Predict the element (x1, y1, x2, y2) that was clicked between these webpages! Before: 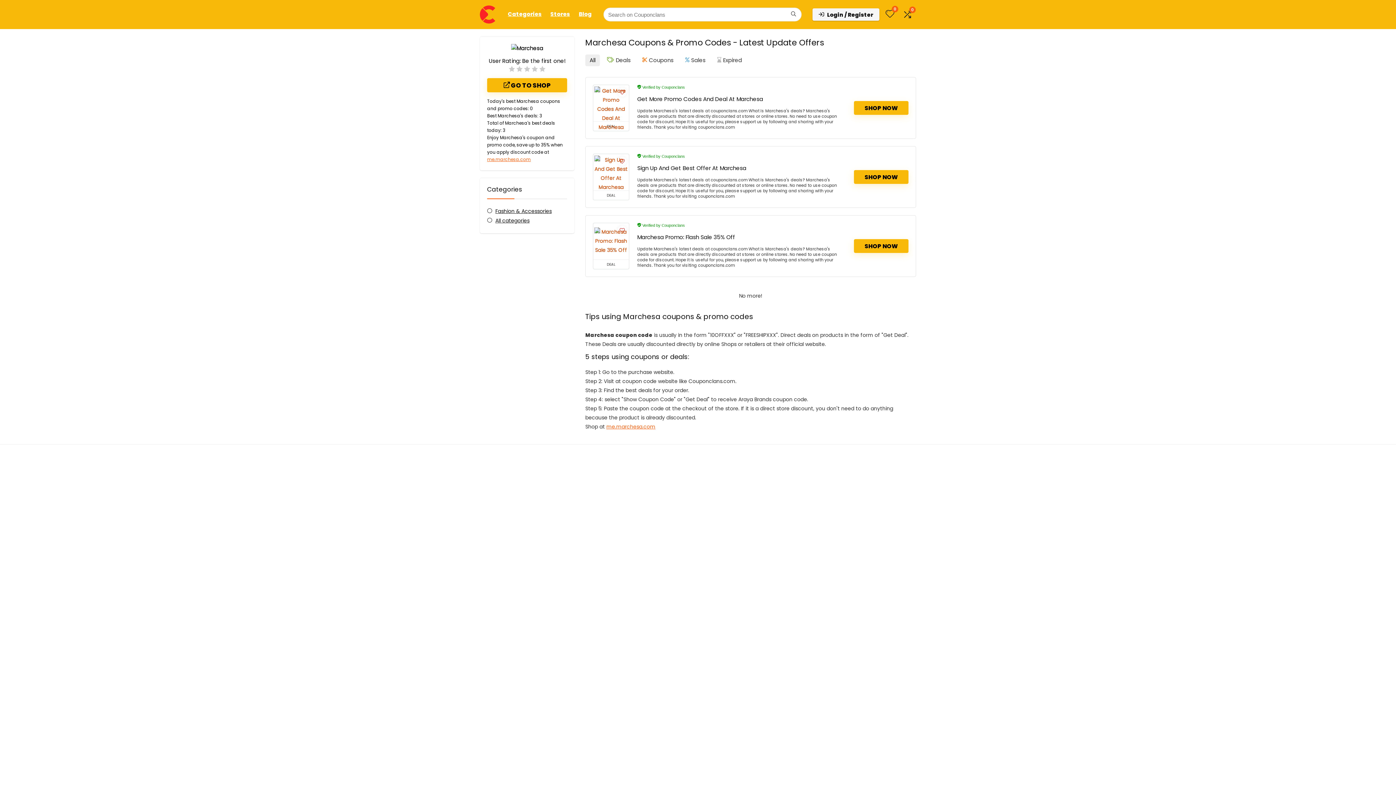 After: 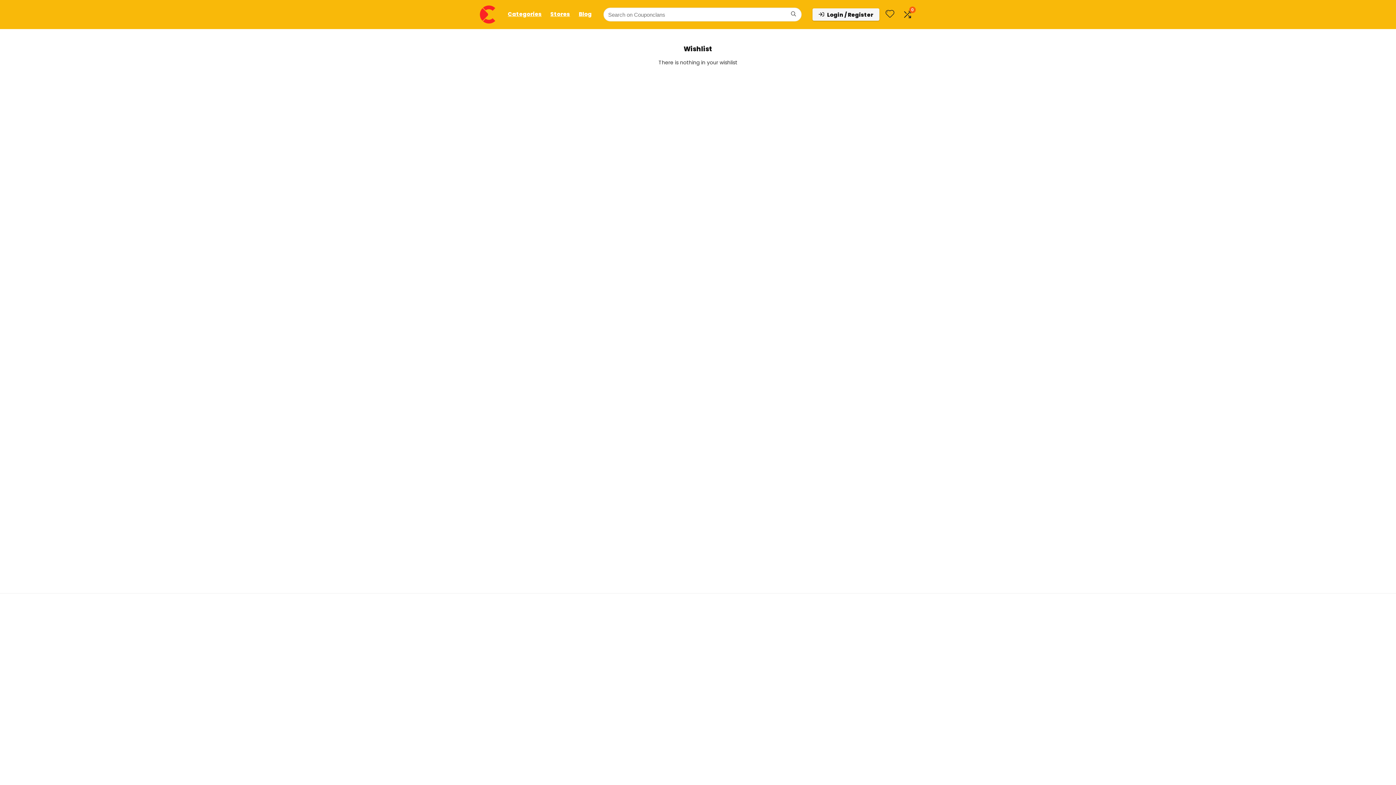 Action: label: Wishlist bbox: (885, 8, 894, 20)